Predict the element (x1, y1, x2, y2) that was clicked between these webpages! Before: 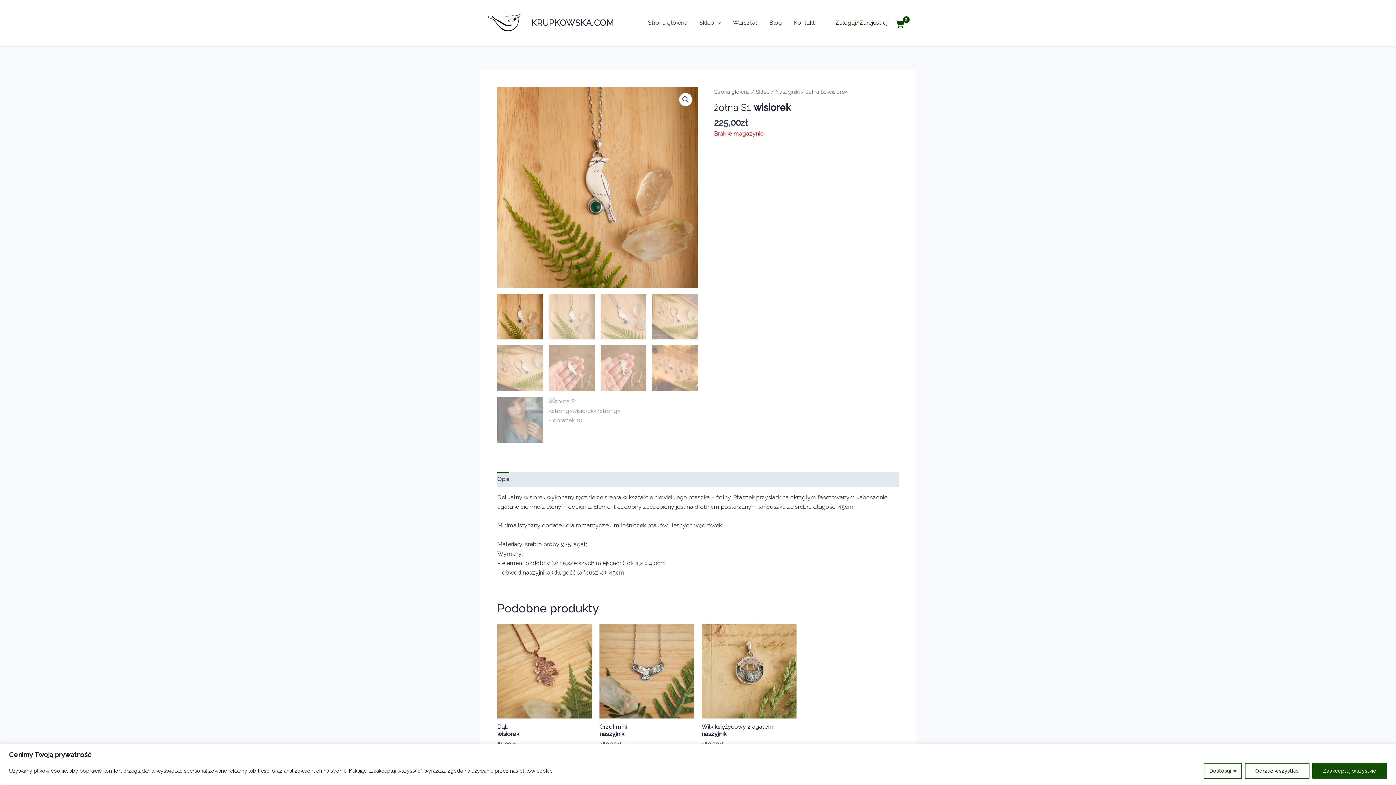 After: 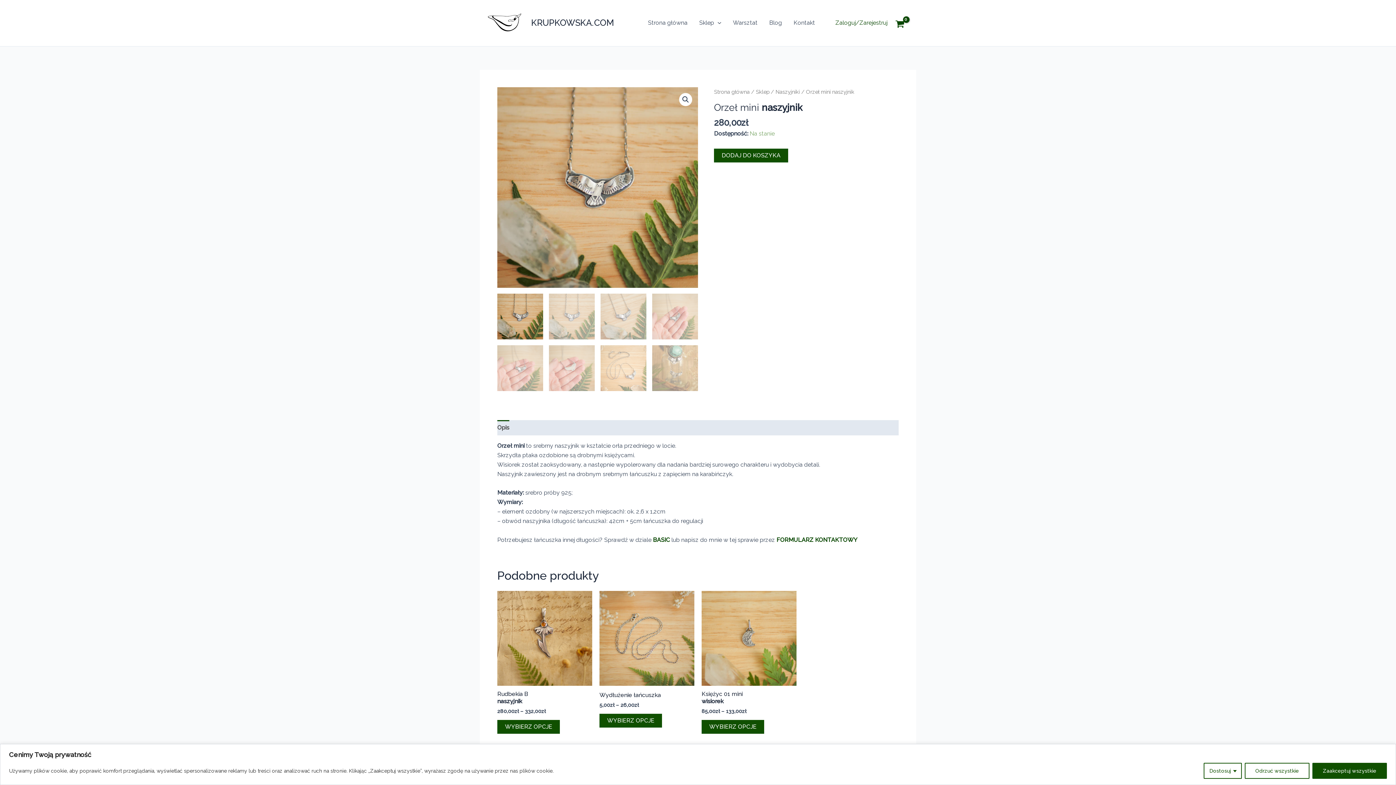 Action: bbox: (599, 624, 694, 719)